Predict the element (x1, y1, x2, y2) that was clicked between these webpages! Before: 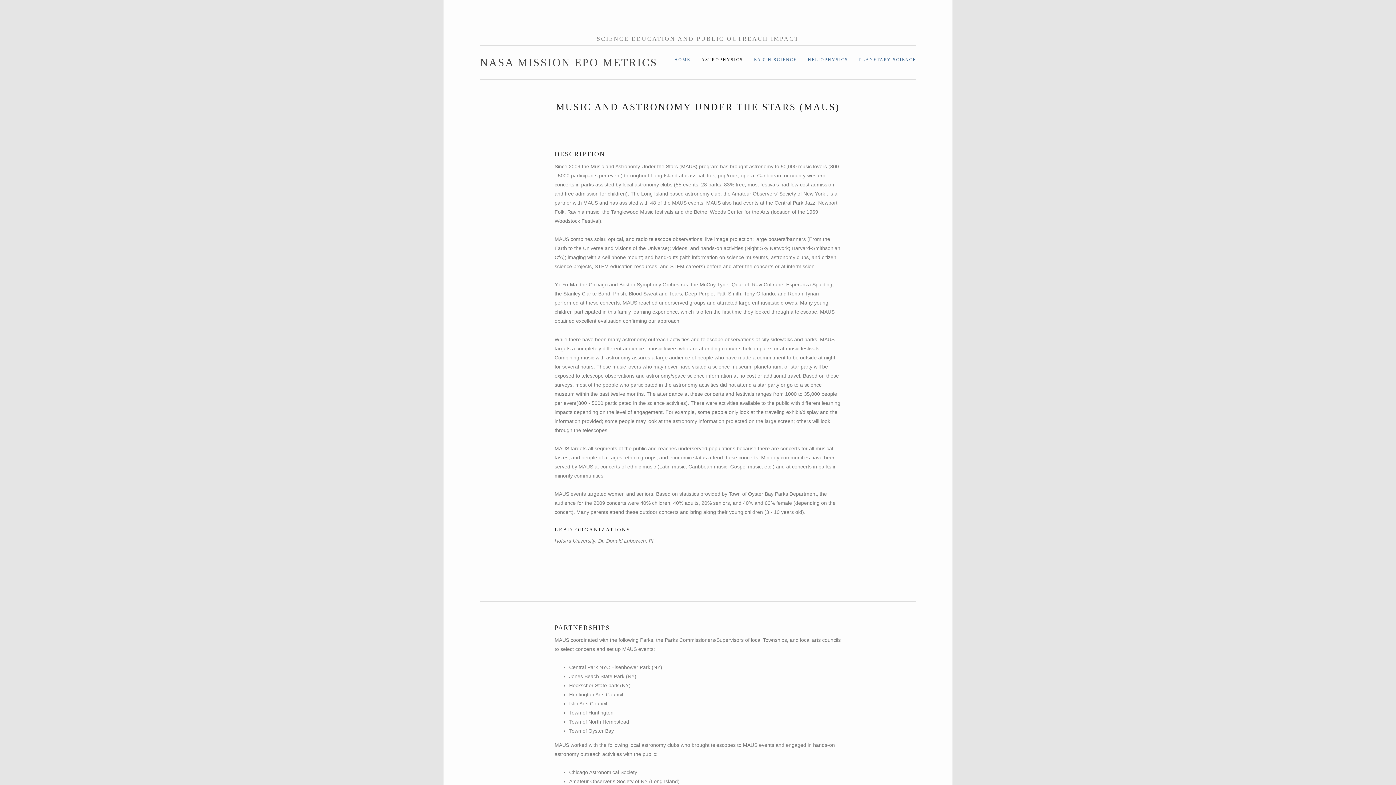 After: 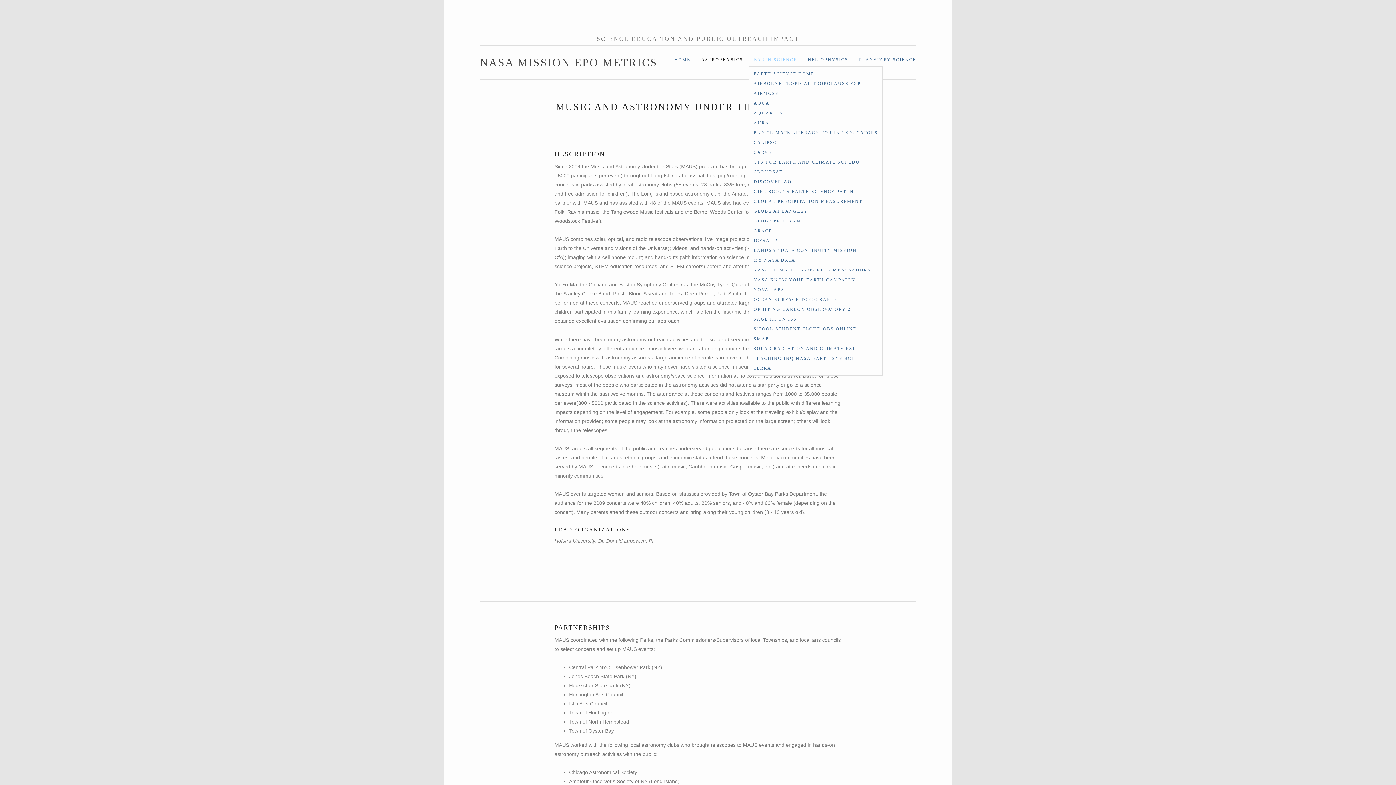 Action: bbox: (754, 53, 797, 66) label: EARTH SCIENCE